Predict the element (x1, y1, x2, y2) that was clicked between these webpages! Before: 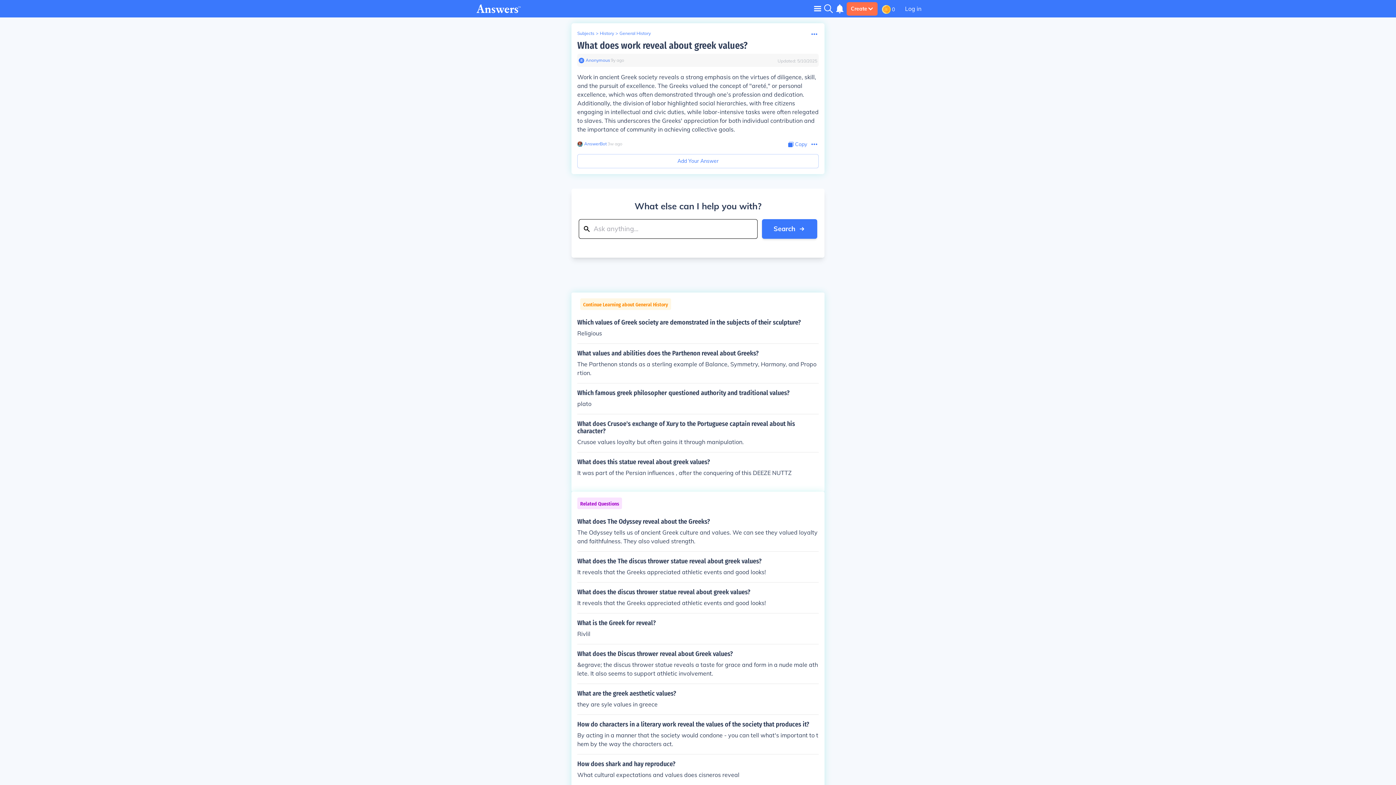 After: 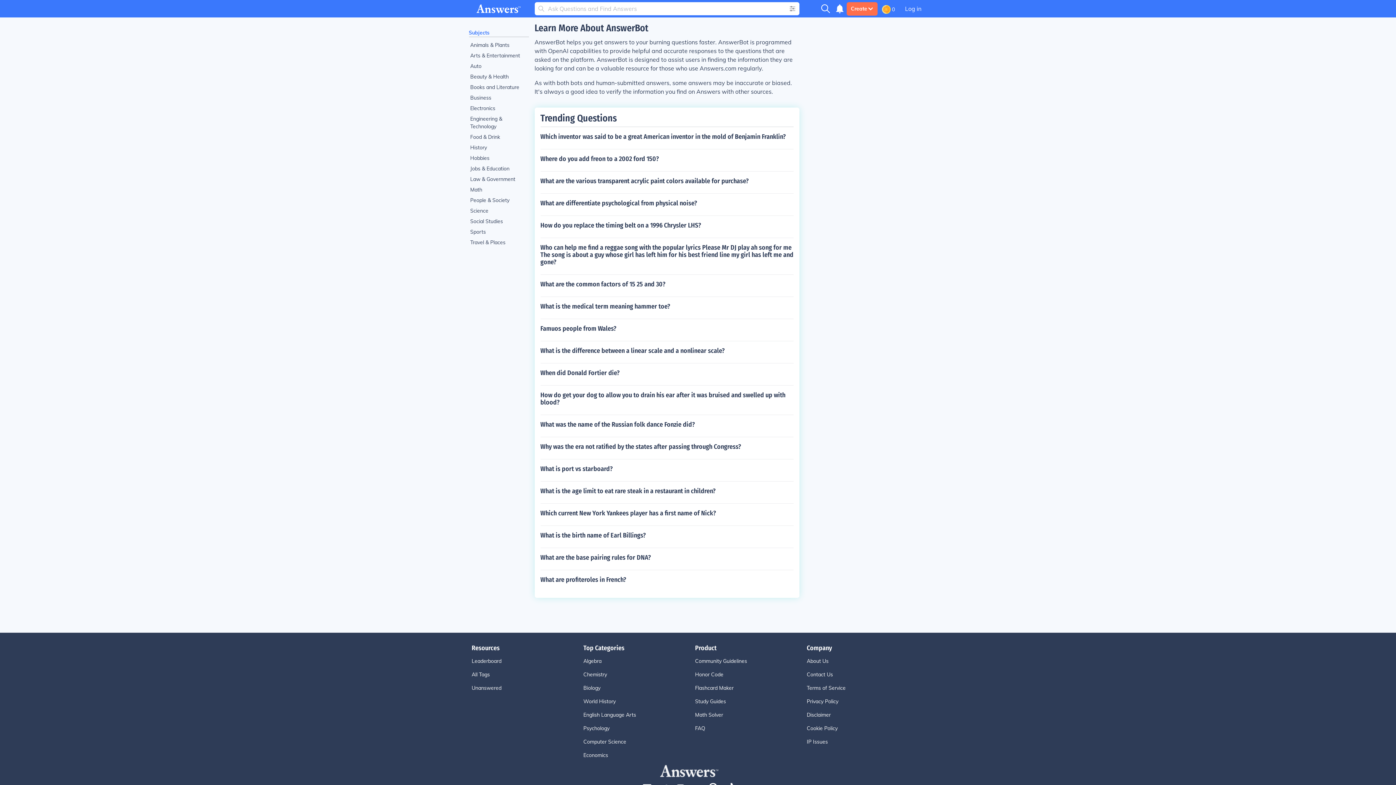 Action: bbox: (582, 141, 606, 146) label: AnswerBot